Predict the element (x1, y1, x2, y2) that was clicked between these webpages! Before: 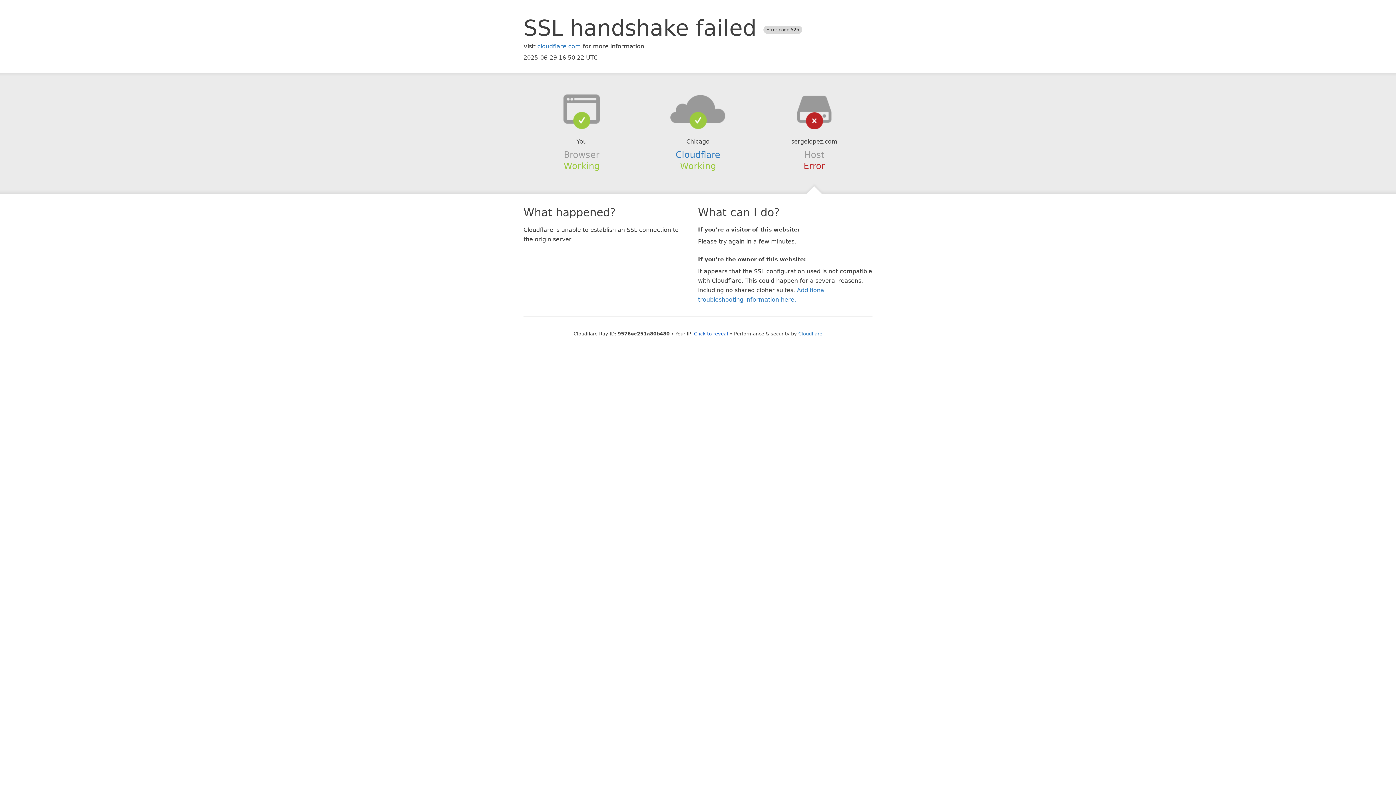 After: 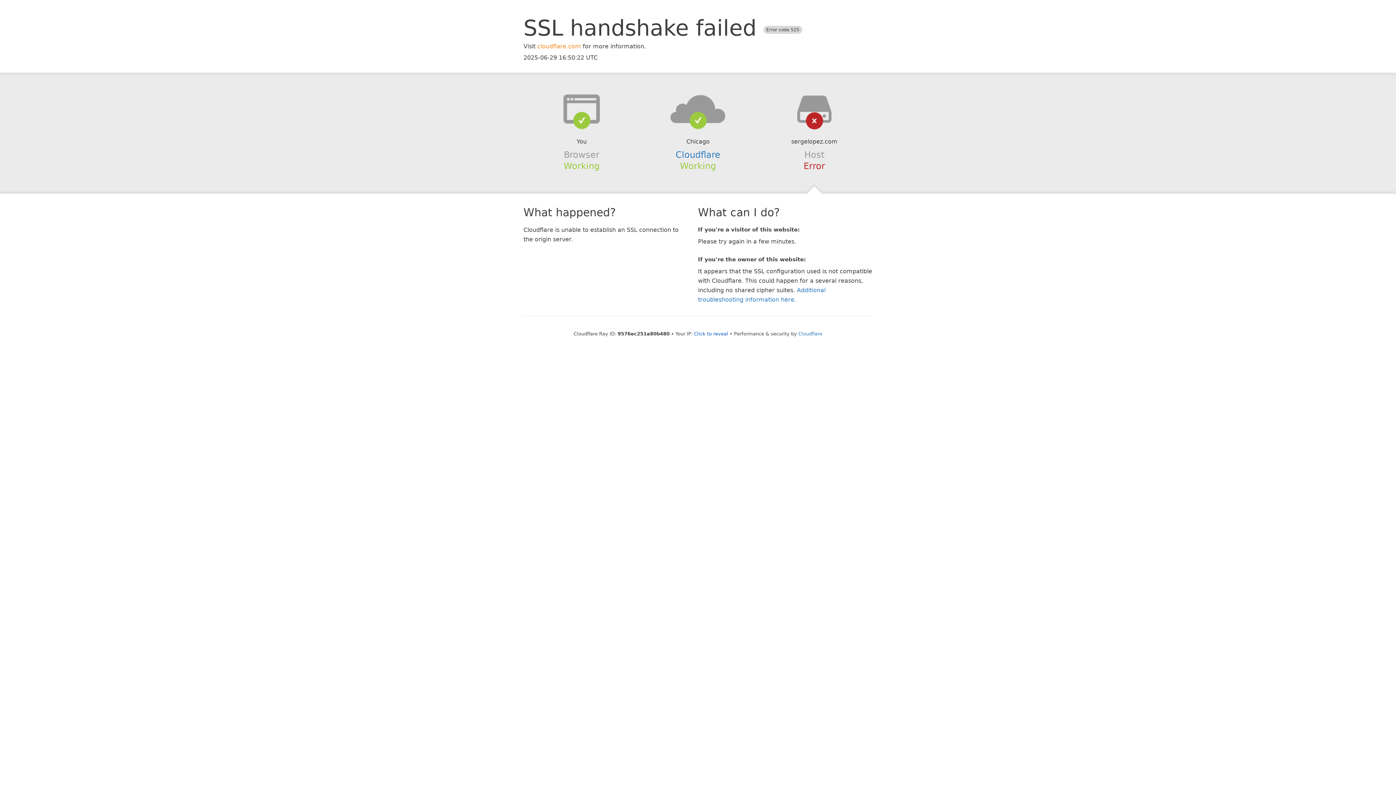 Action: label: cloudflare.com bbox: (537, 42, 581, 49)